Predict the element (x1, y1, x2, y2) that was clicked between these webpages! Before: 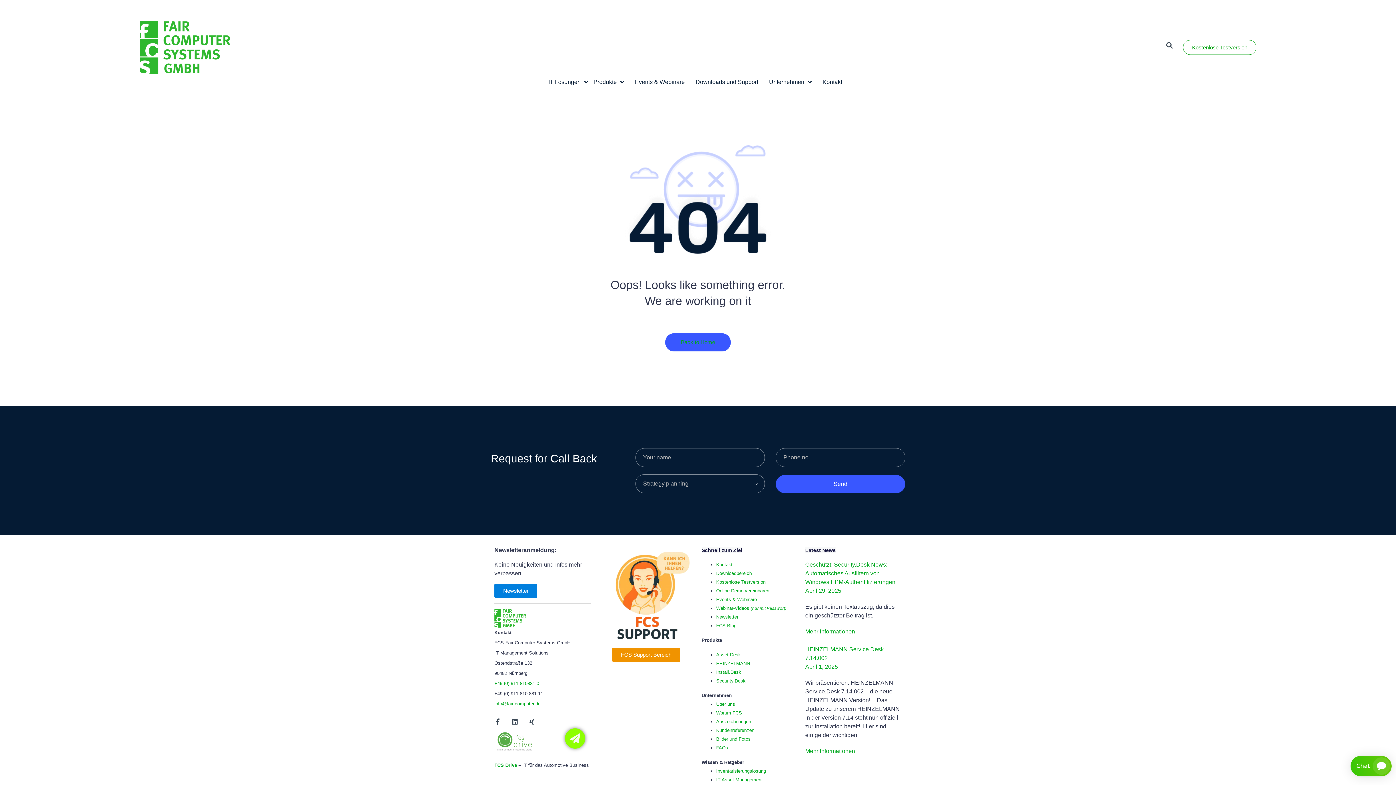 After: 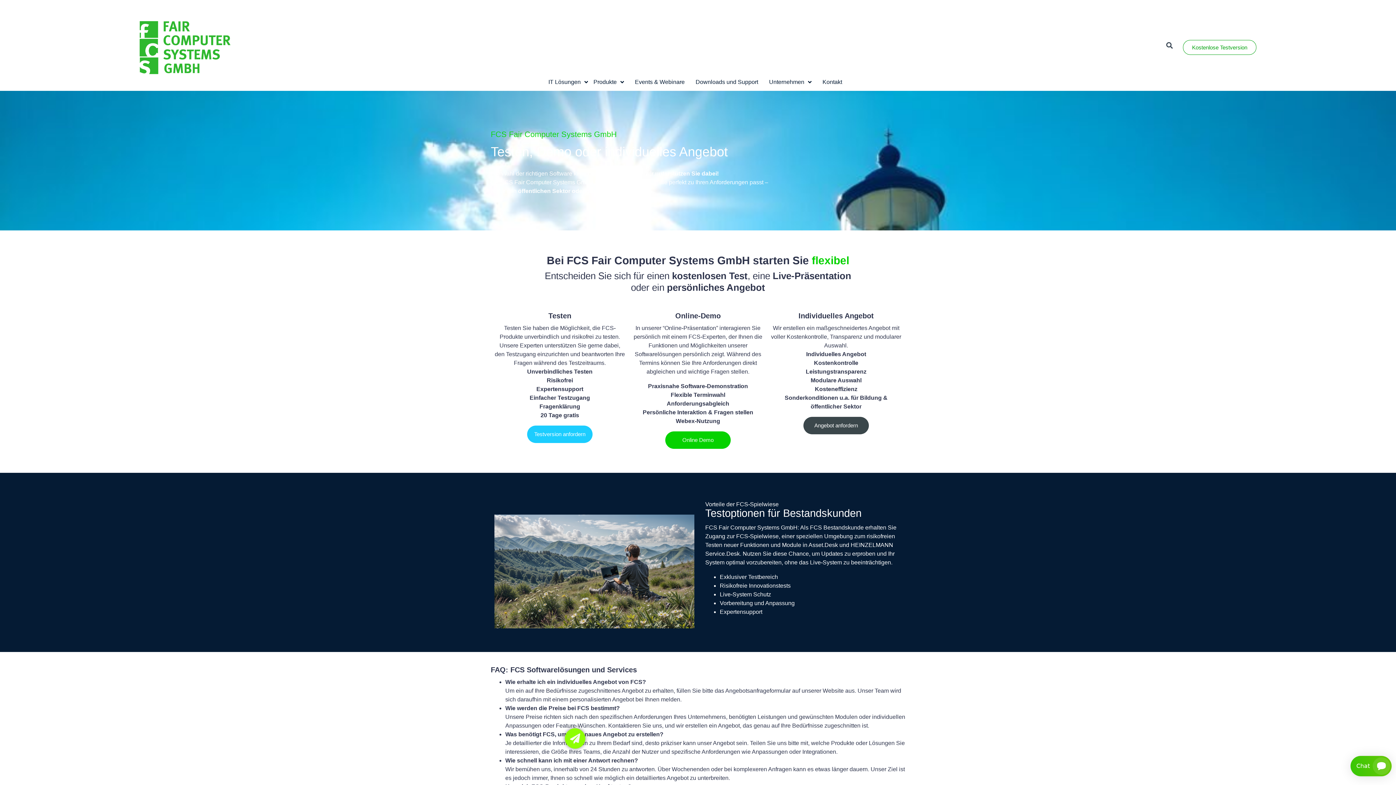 Action: bbox: (1183, 40, 1256, 54) label: Kostenlose Testversion